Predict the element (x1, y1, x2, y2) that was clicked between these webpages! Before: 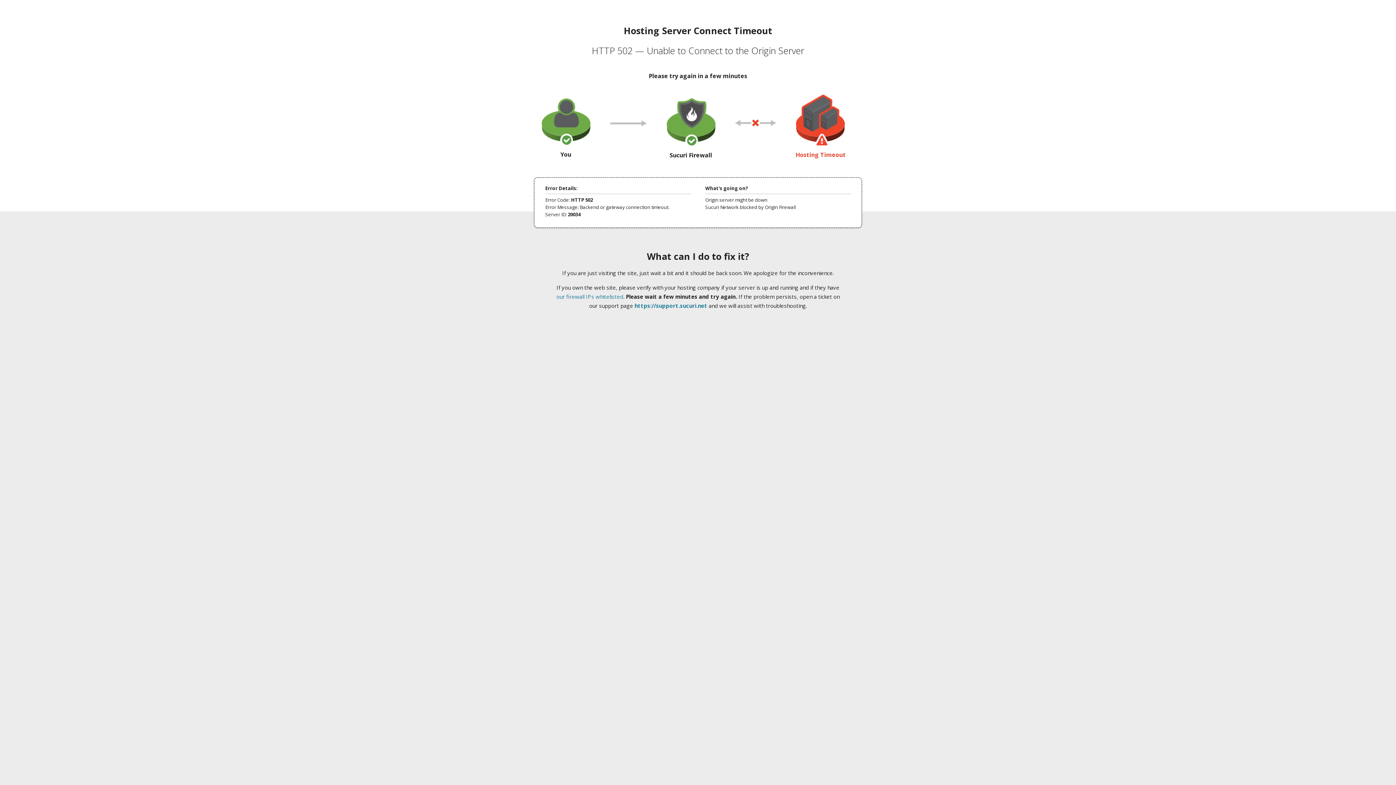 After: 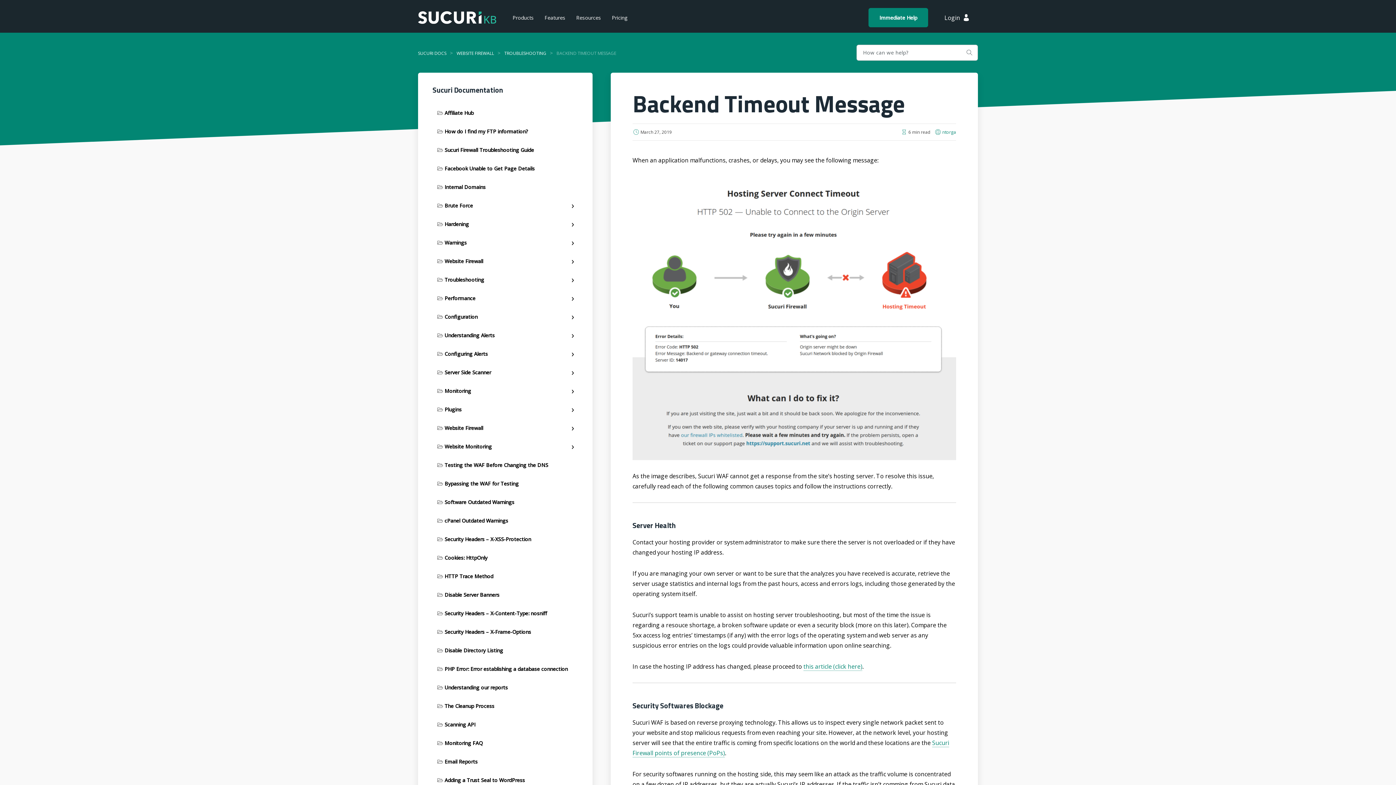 Action: bbox: (556, 293, 623, 300) label: our firewall IPs whitelisted